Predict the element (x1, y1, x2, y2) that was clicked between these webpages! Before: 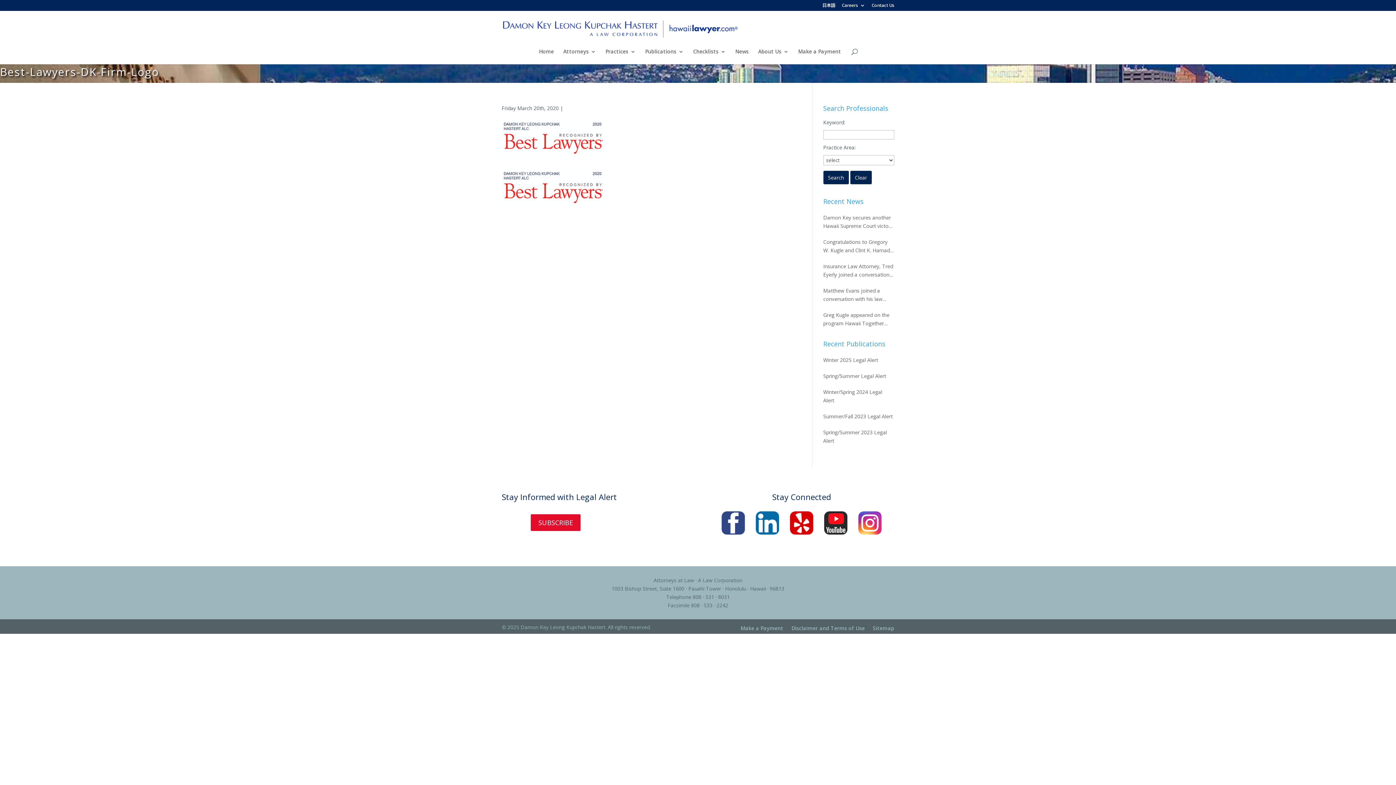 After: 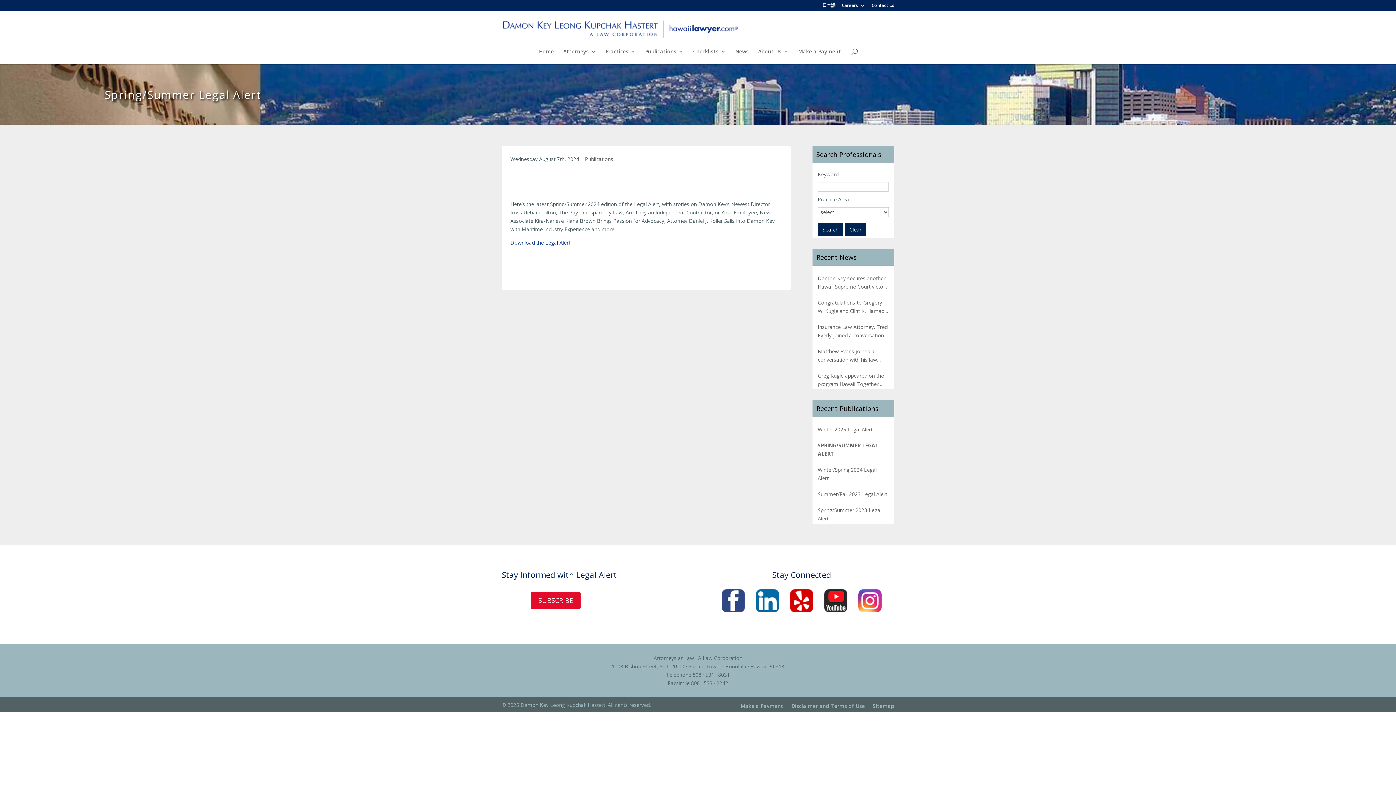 Action: label: Spring/Summer Legal Alert bbox: (823, 372, 894, 380)